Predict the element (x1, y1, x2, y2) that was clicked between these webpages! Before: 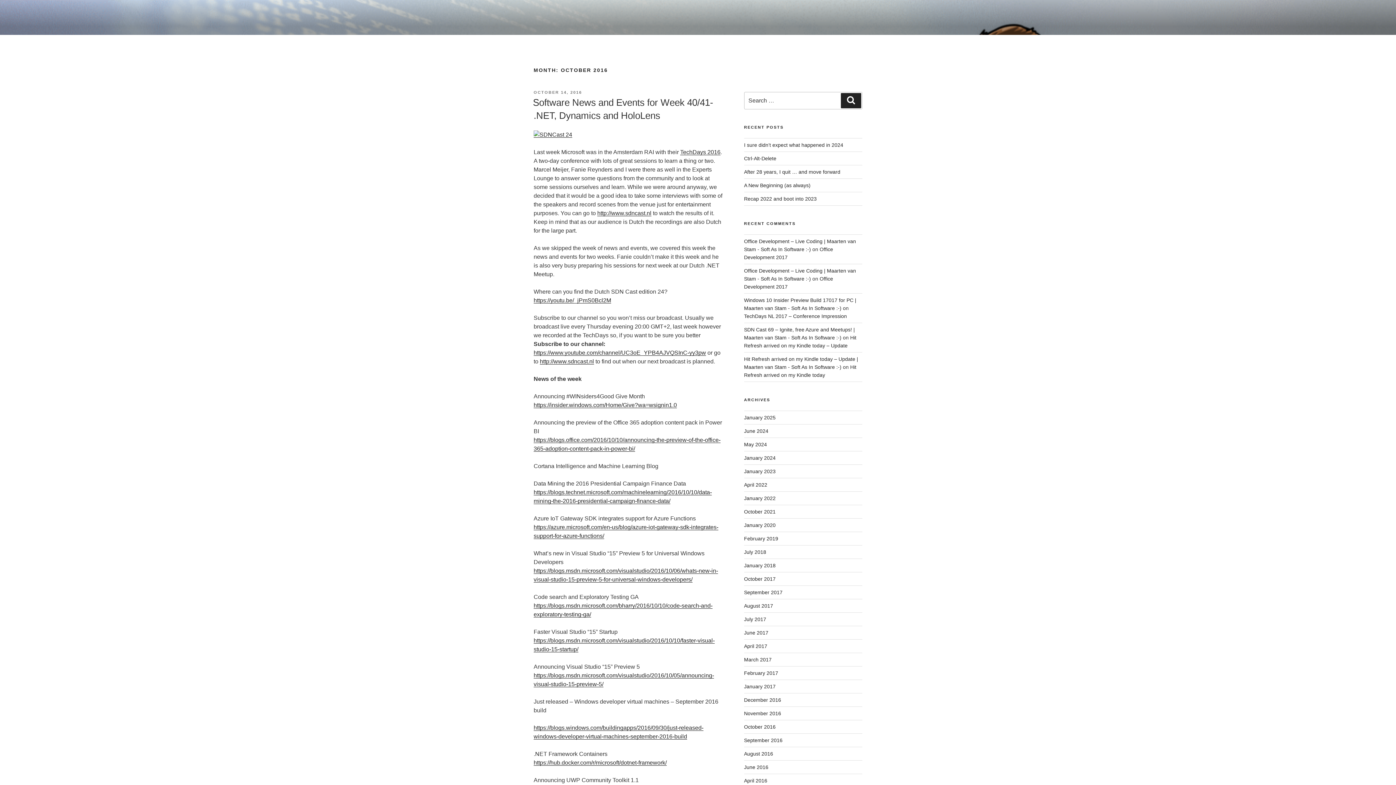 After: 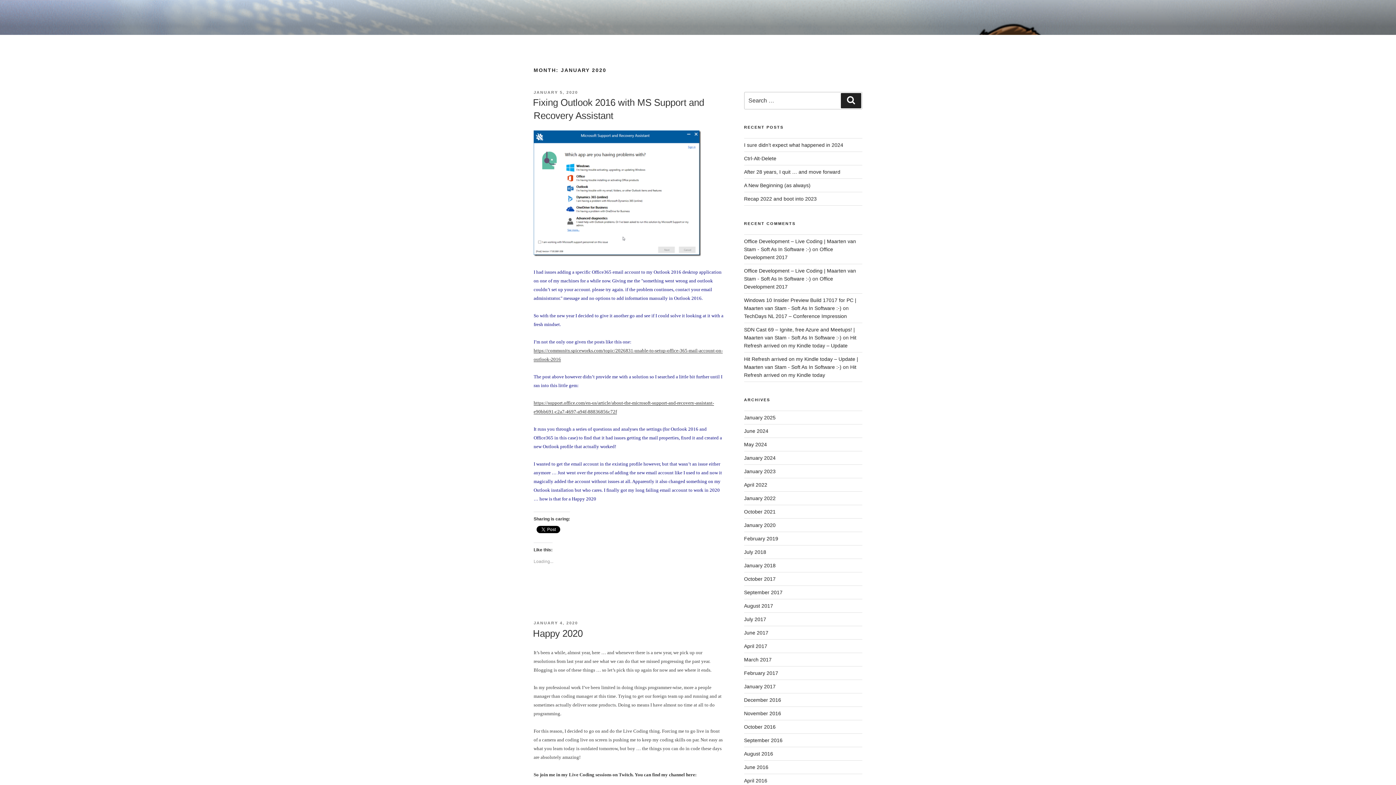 Action: label: January 2020 bbox: (744, 522, 775, 528)